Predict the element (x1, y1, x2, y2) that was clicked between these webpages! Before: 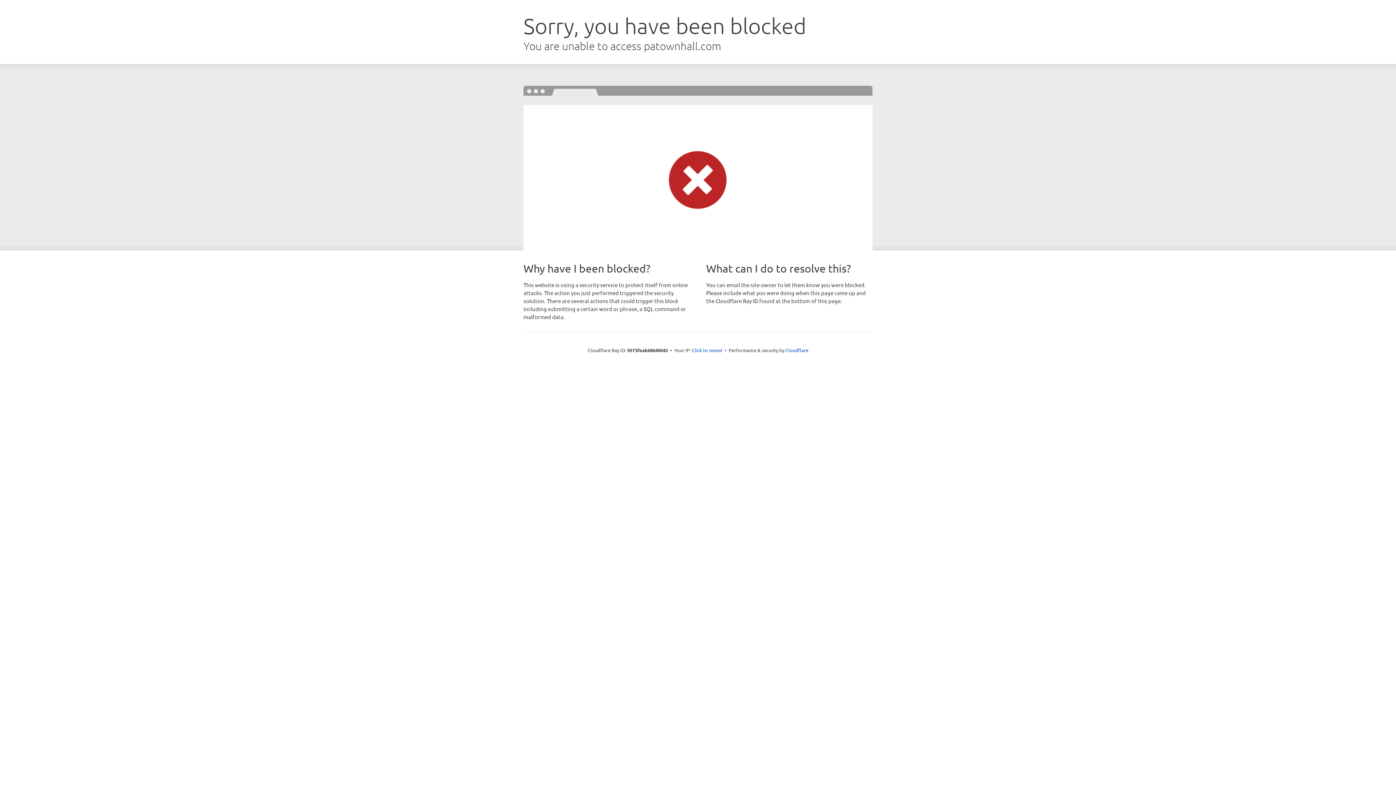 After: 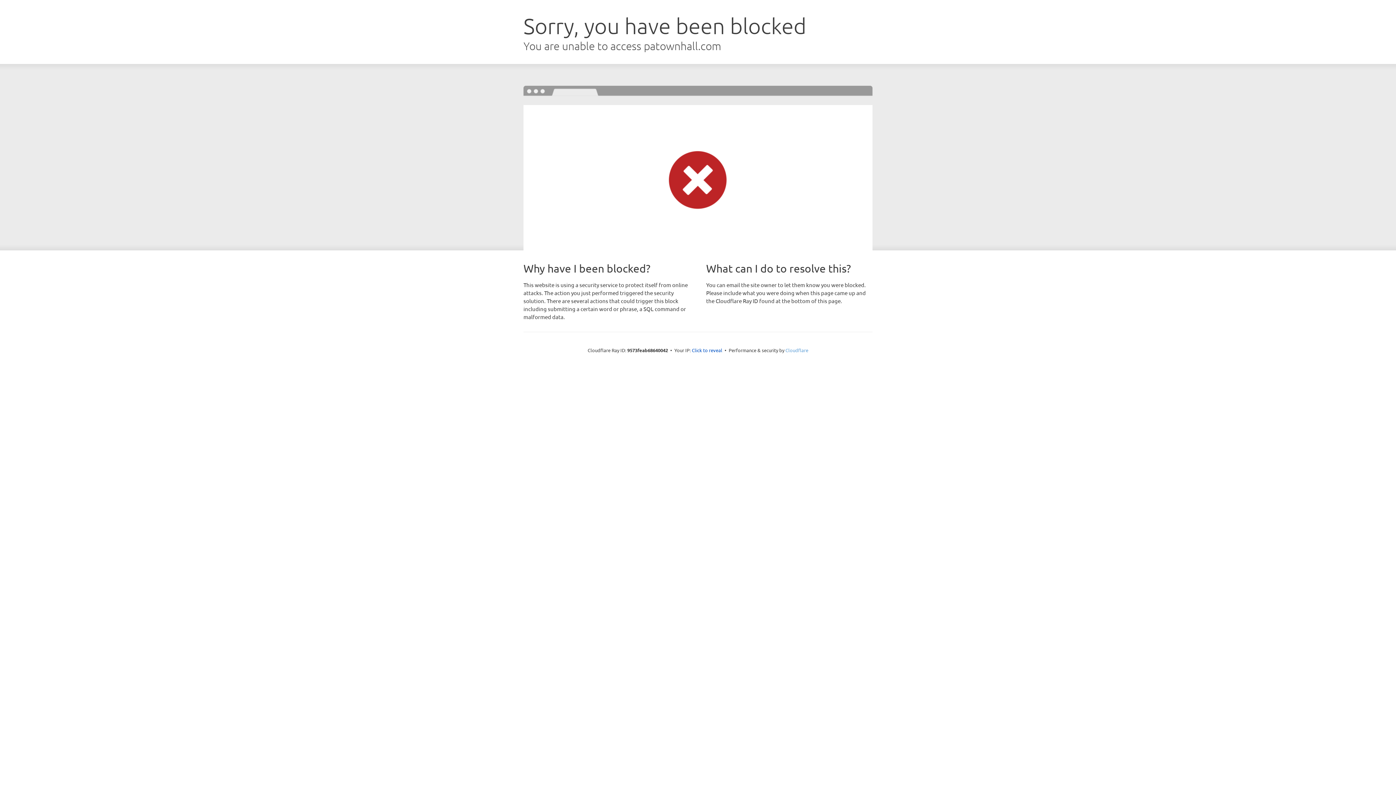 Action: bbox: (785, 347, 808, 353) label: Cloudflare